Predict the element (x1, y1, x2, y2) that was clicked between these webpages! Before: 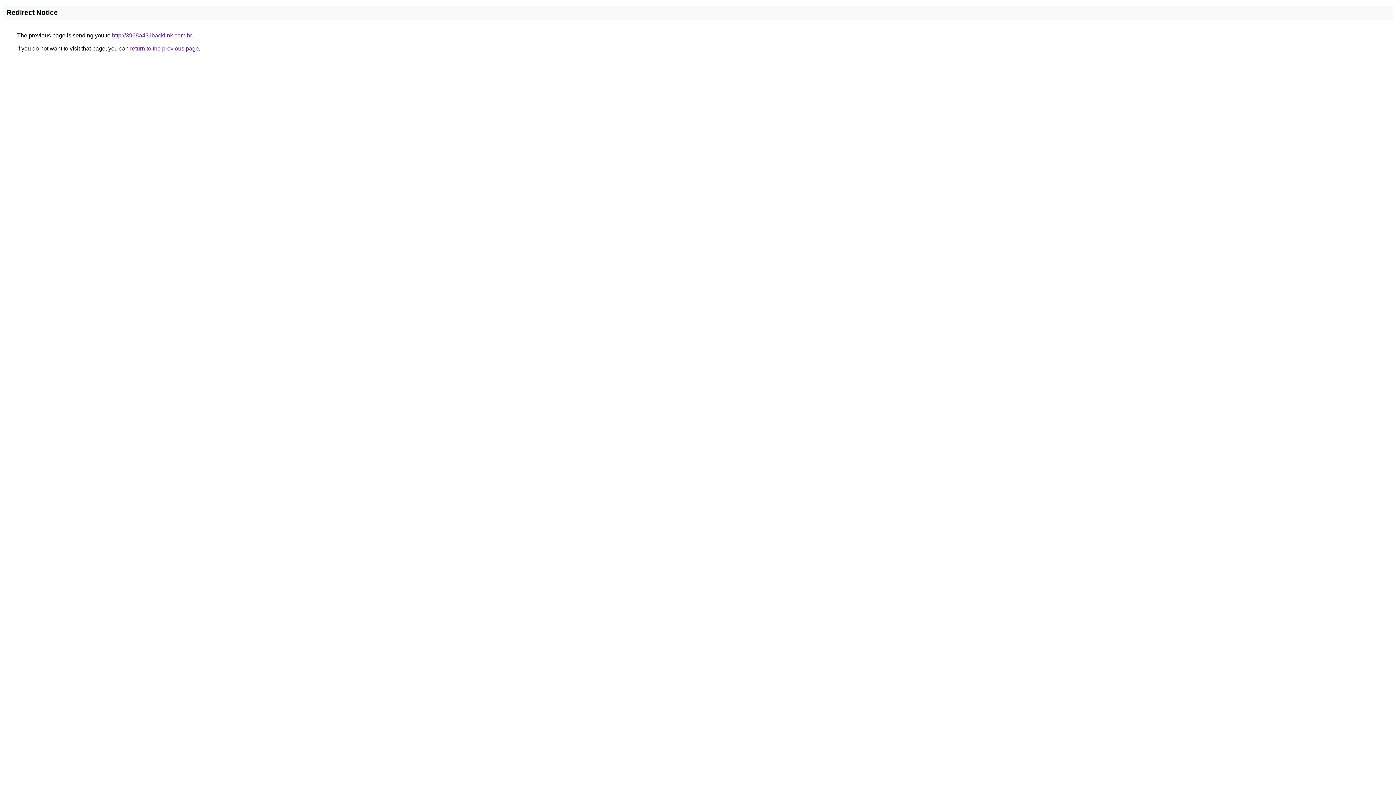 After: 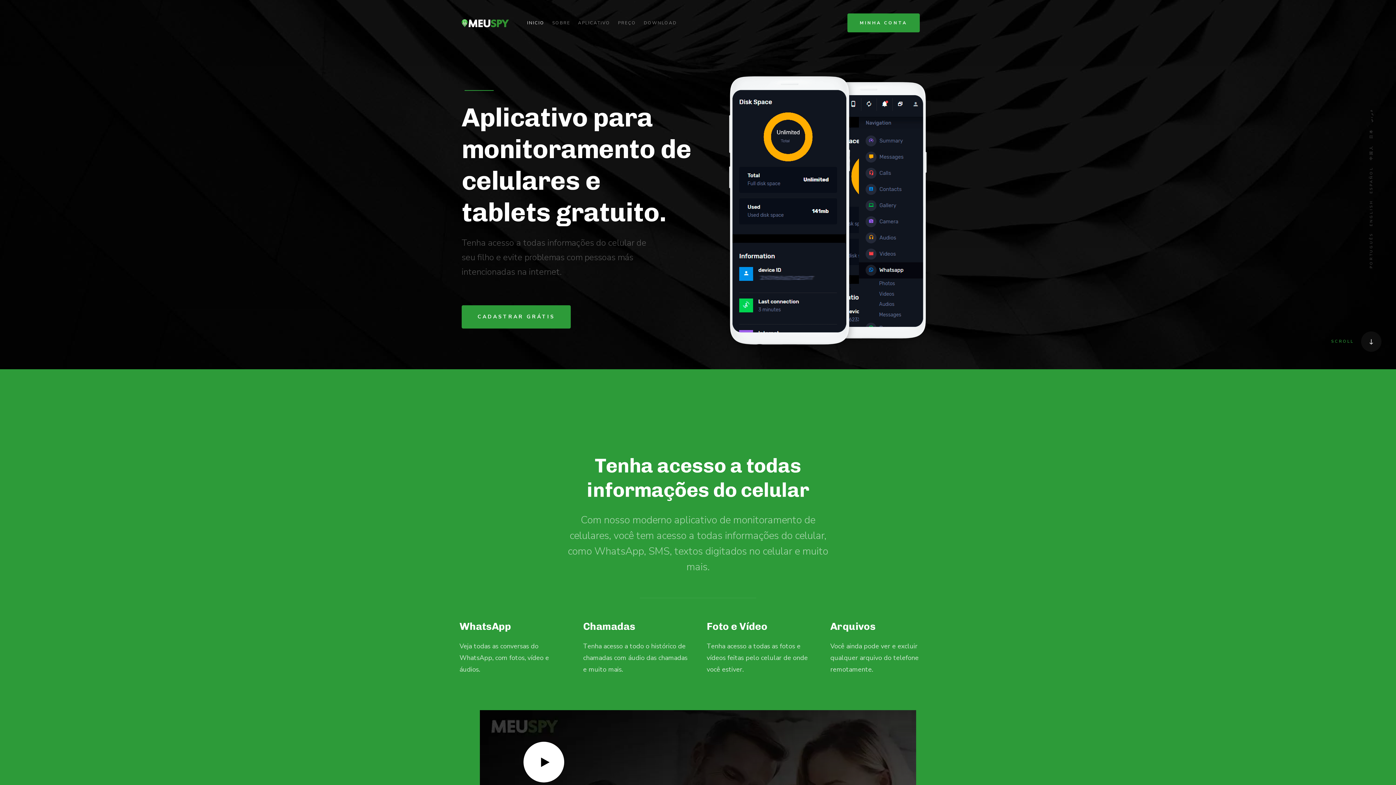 Action: bbox: (112, 32, 191, 38) label: http://3968a43.ibacklink.com.br